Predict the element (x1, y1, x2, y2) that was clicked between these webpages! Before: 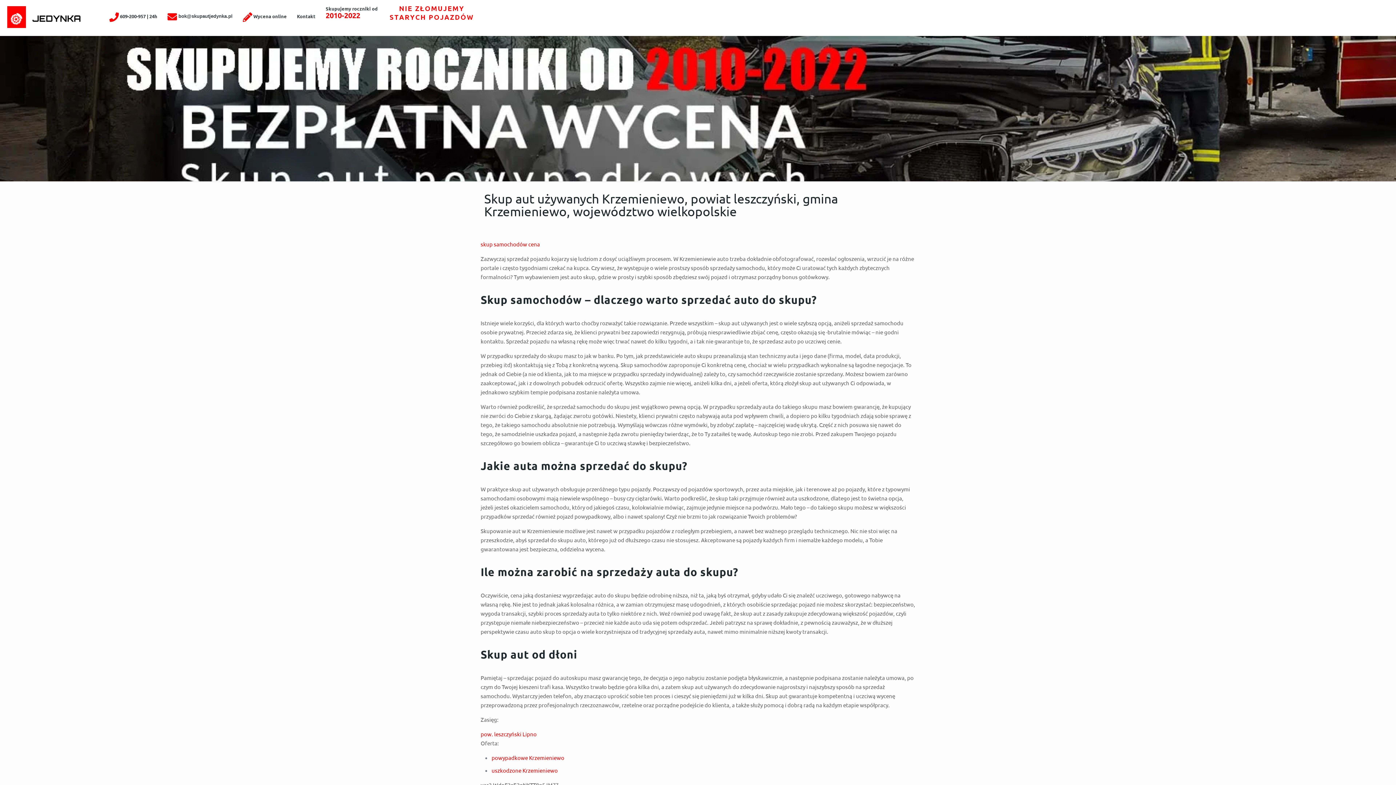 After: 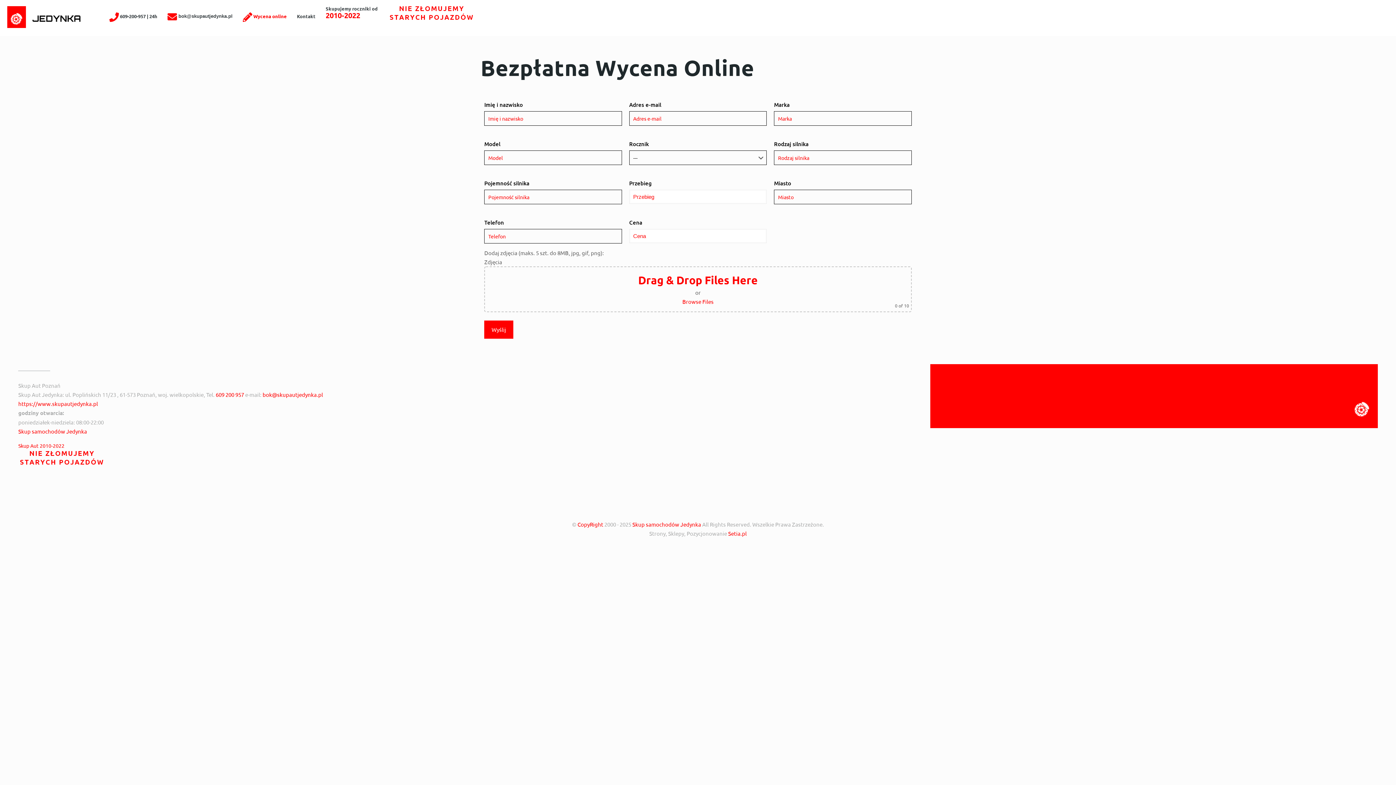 Action: label:  Wycena online bbox: (237, 0, 291, 32)